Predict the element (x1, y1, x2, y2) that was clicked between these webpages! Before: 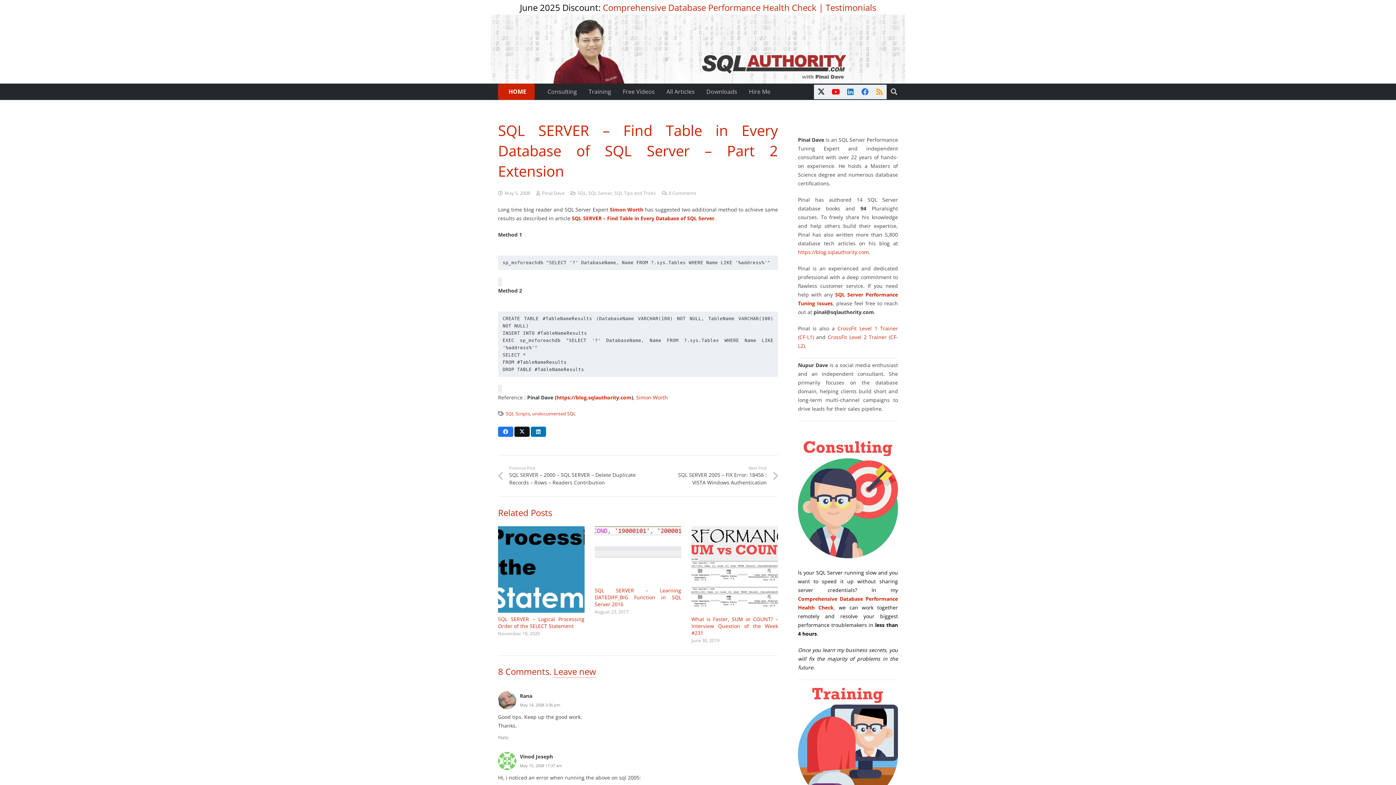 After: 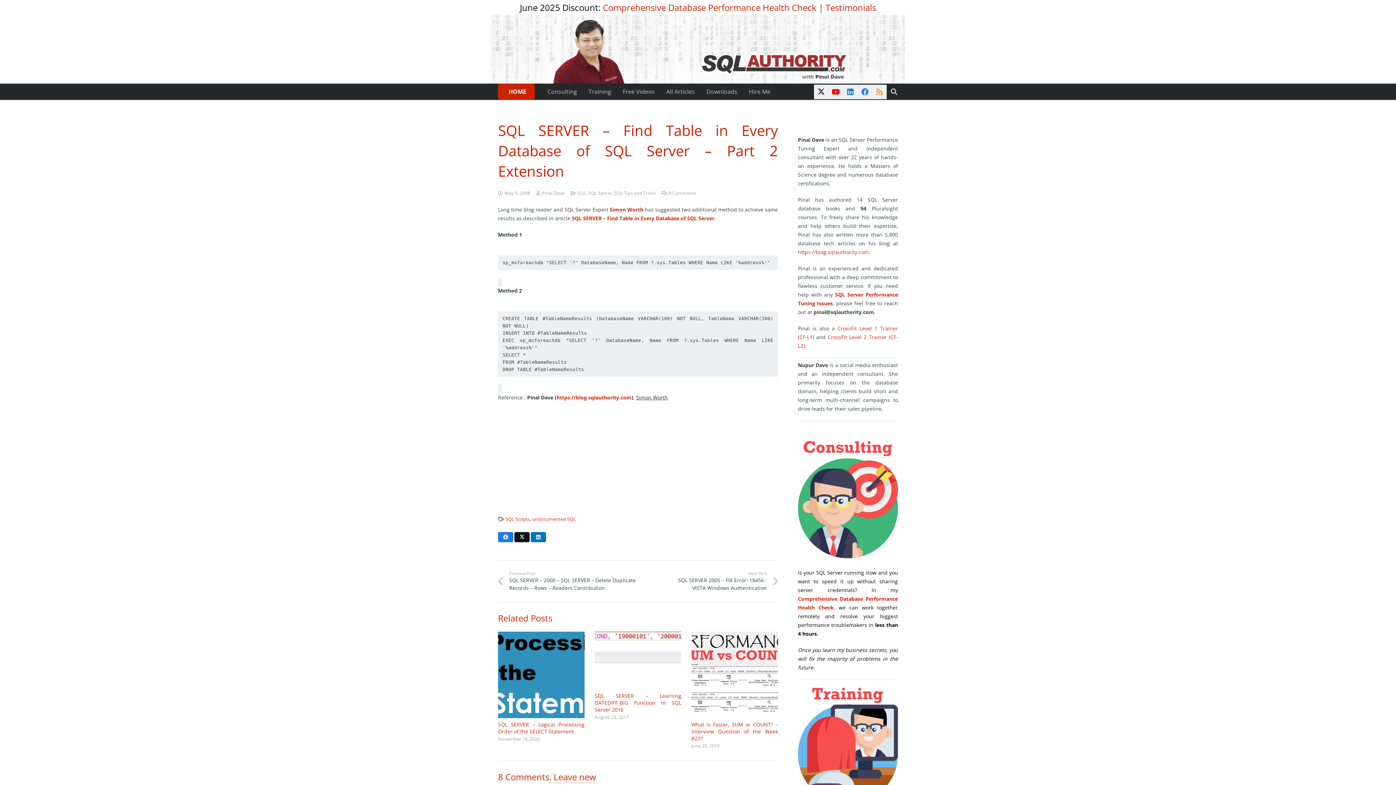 Action: label: Simon Worth bbox: (636, 394, 668, 401)